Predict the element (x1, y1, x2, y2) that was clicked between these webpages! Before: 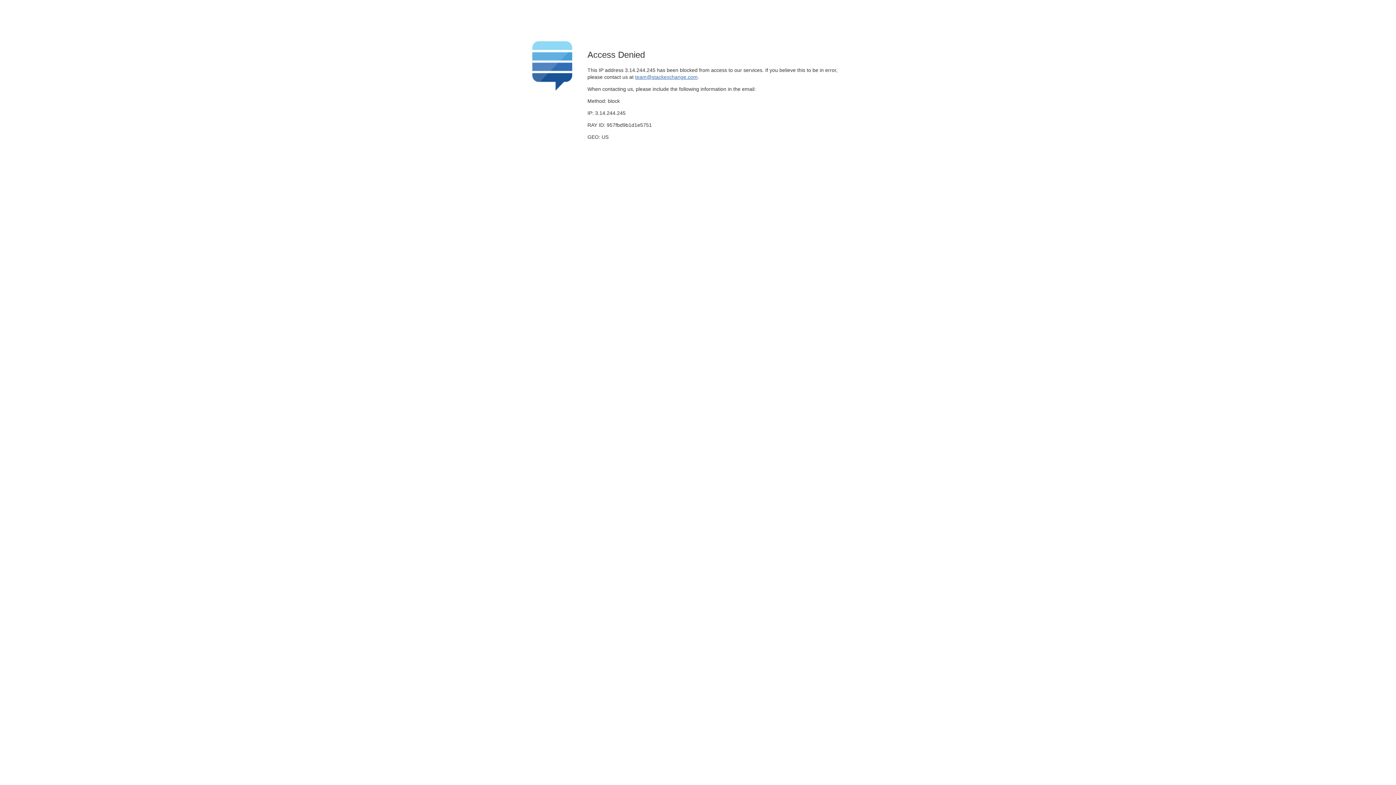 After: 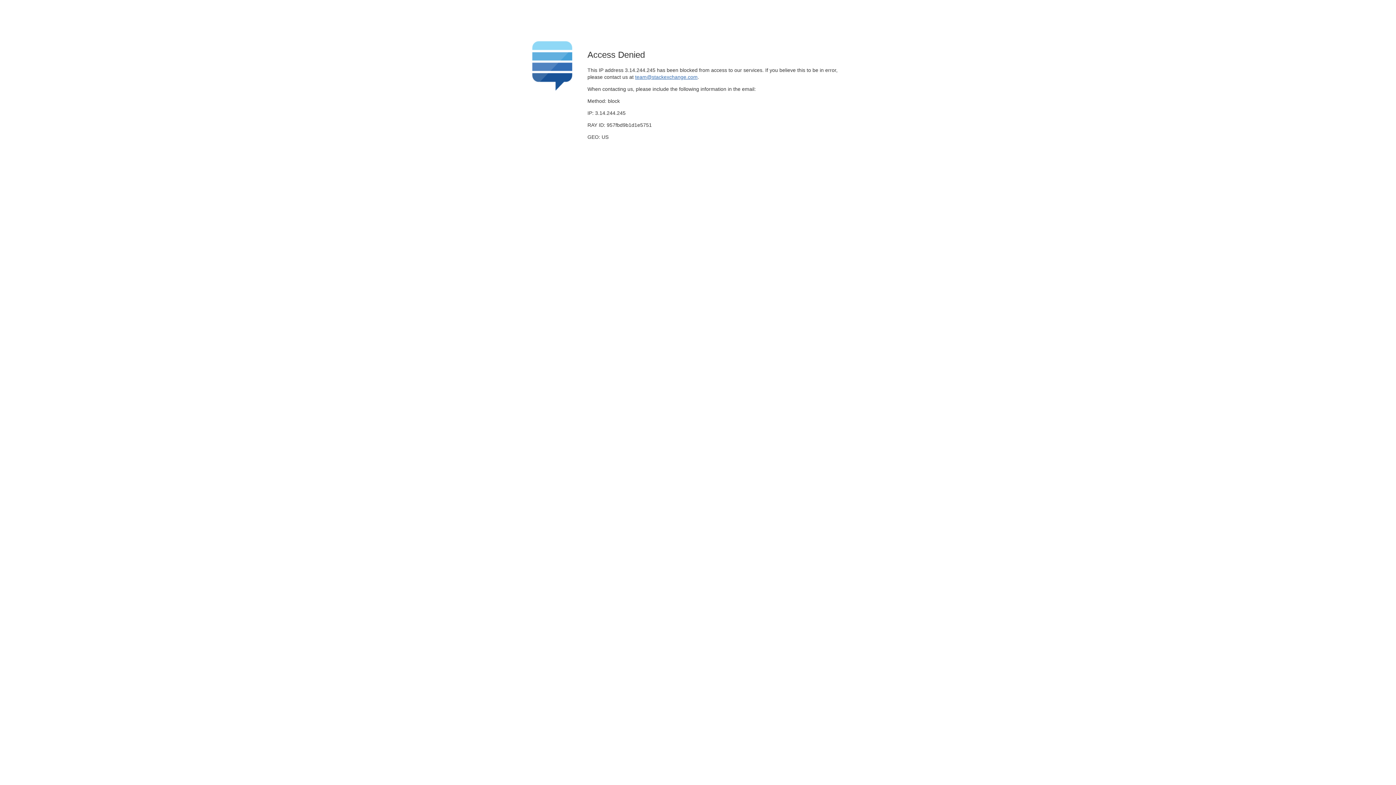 Action: label: team@stackexchange.com bbox: (635, 74, 697, 79)